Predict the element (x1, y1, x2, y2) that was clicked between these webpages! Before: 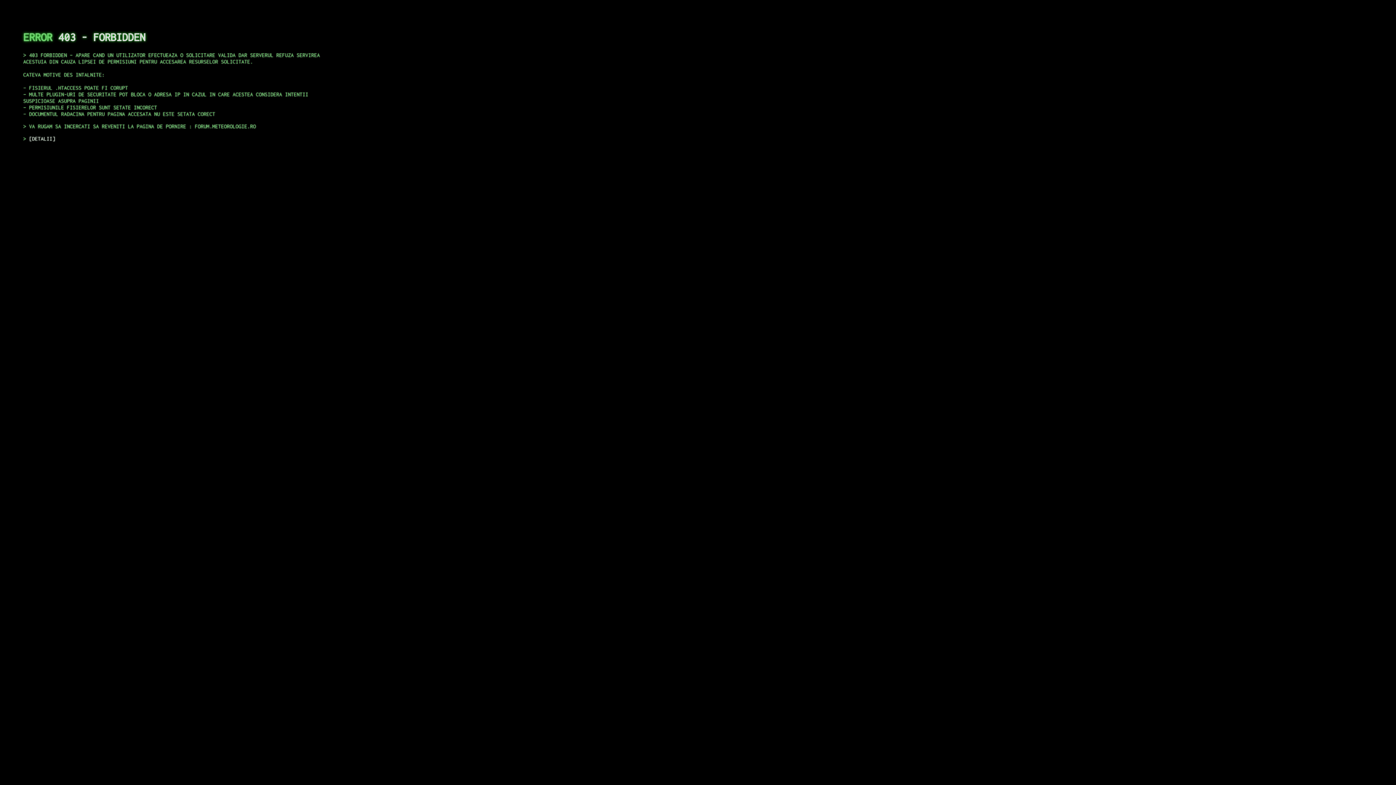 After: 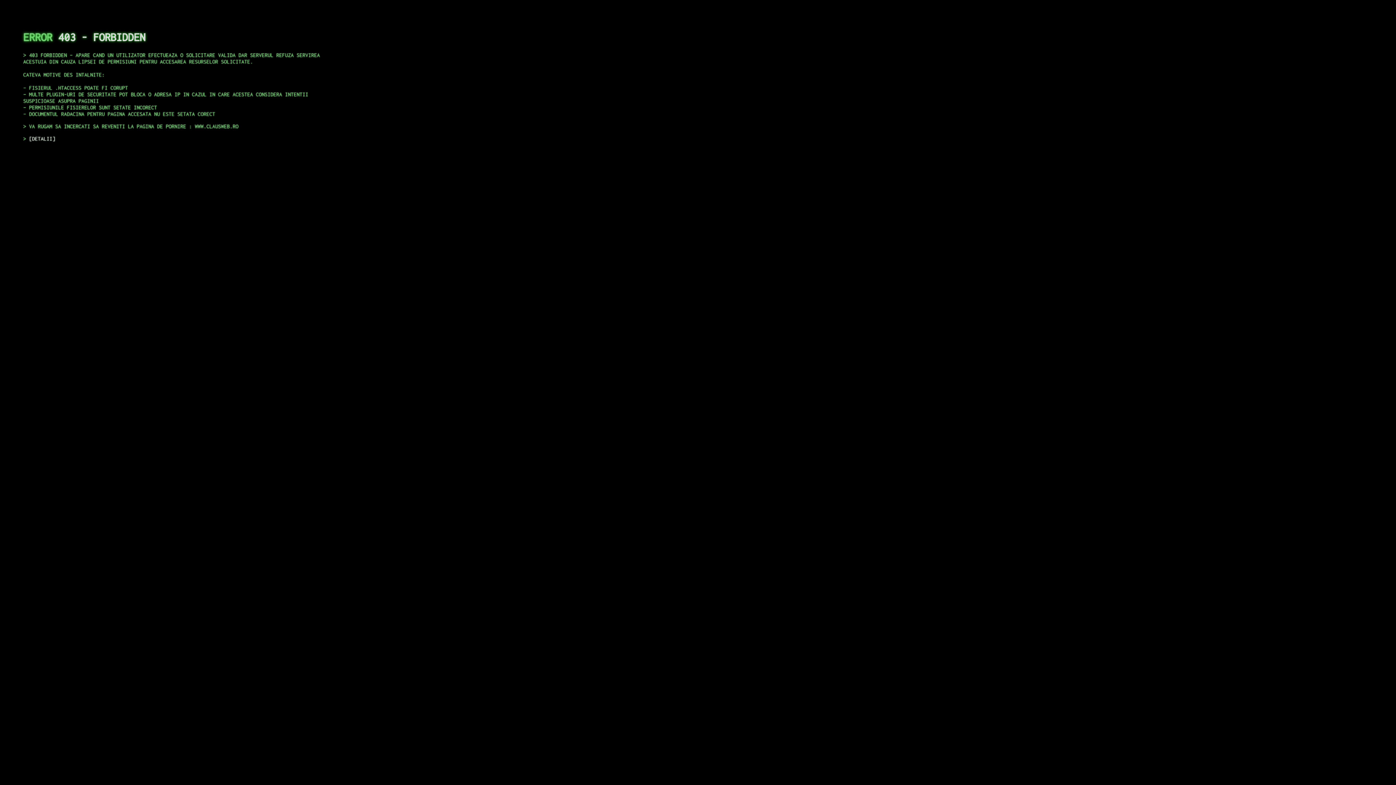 Action: label: DETALII bbox: (29, 135, 55, 141)